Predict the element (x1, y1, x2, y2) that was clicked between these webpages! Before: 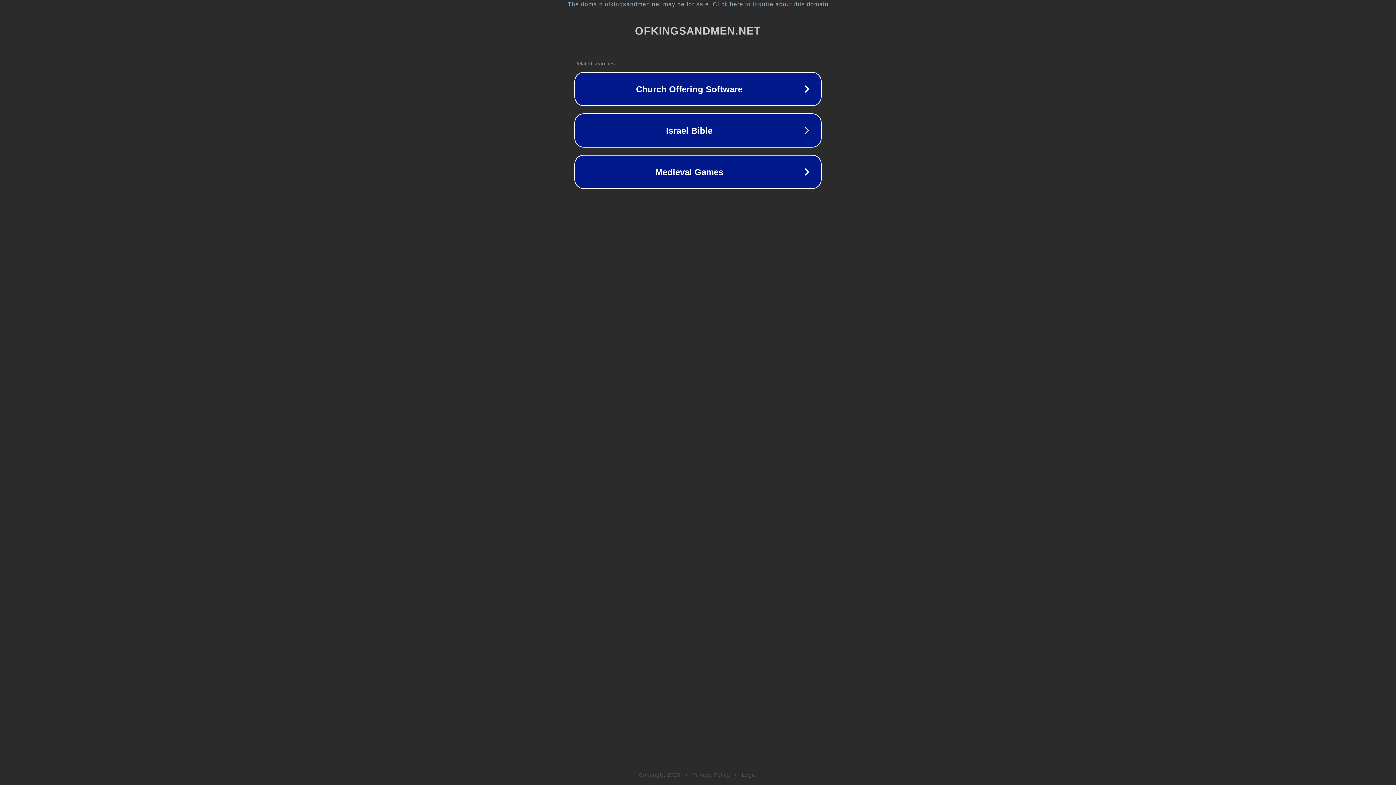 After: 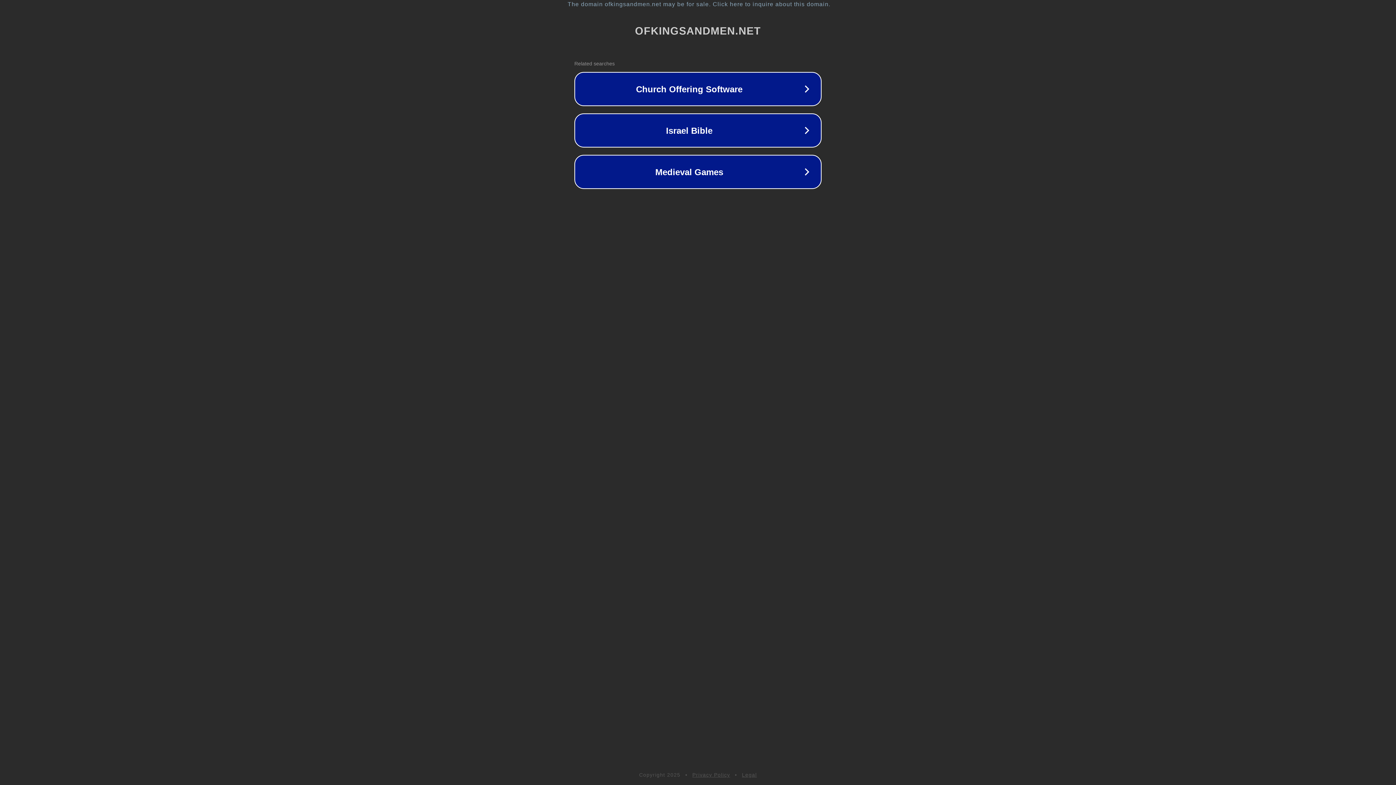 Action: bbox: (692, 772, 730, 778) label: Privacy Policy